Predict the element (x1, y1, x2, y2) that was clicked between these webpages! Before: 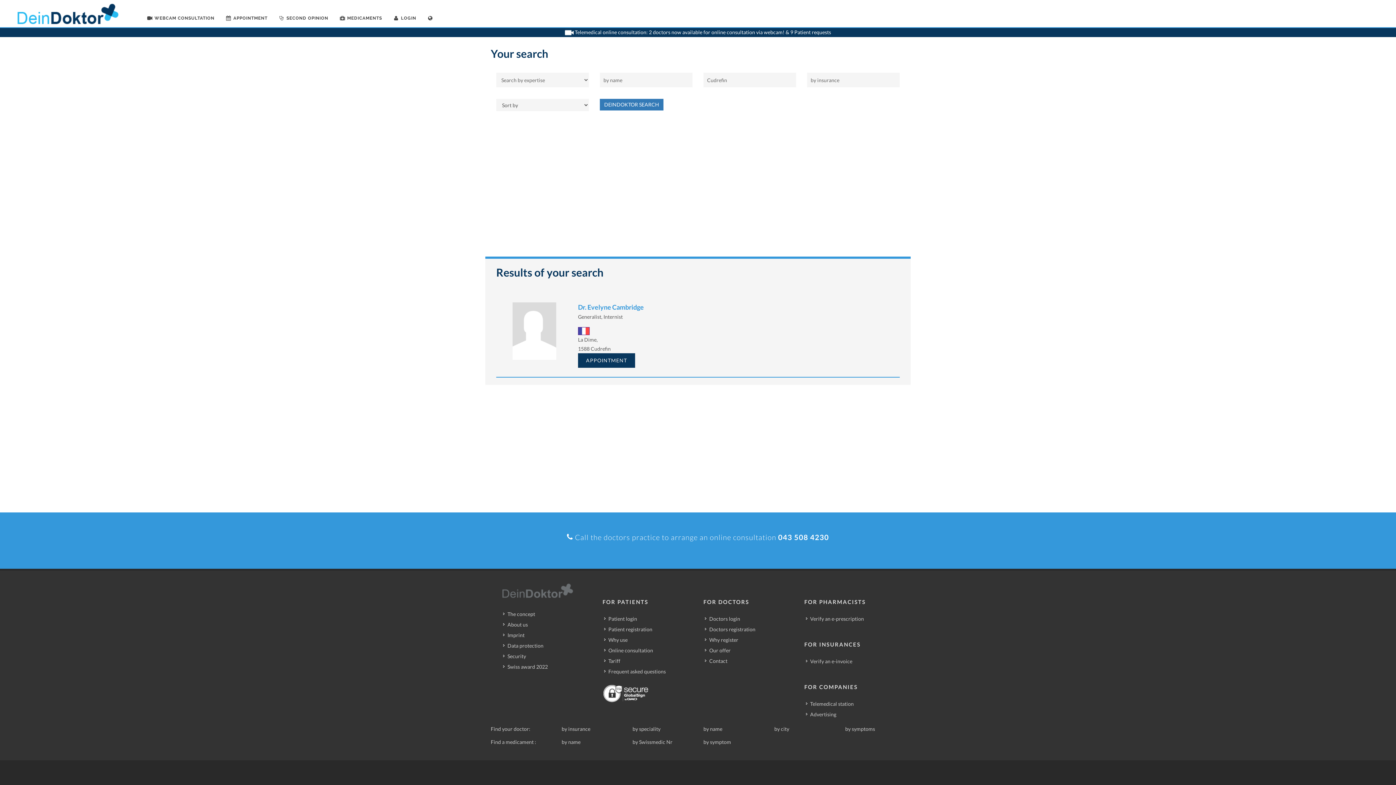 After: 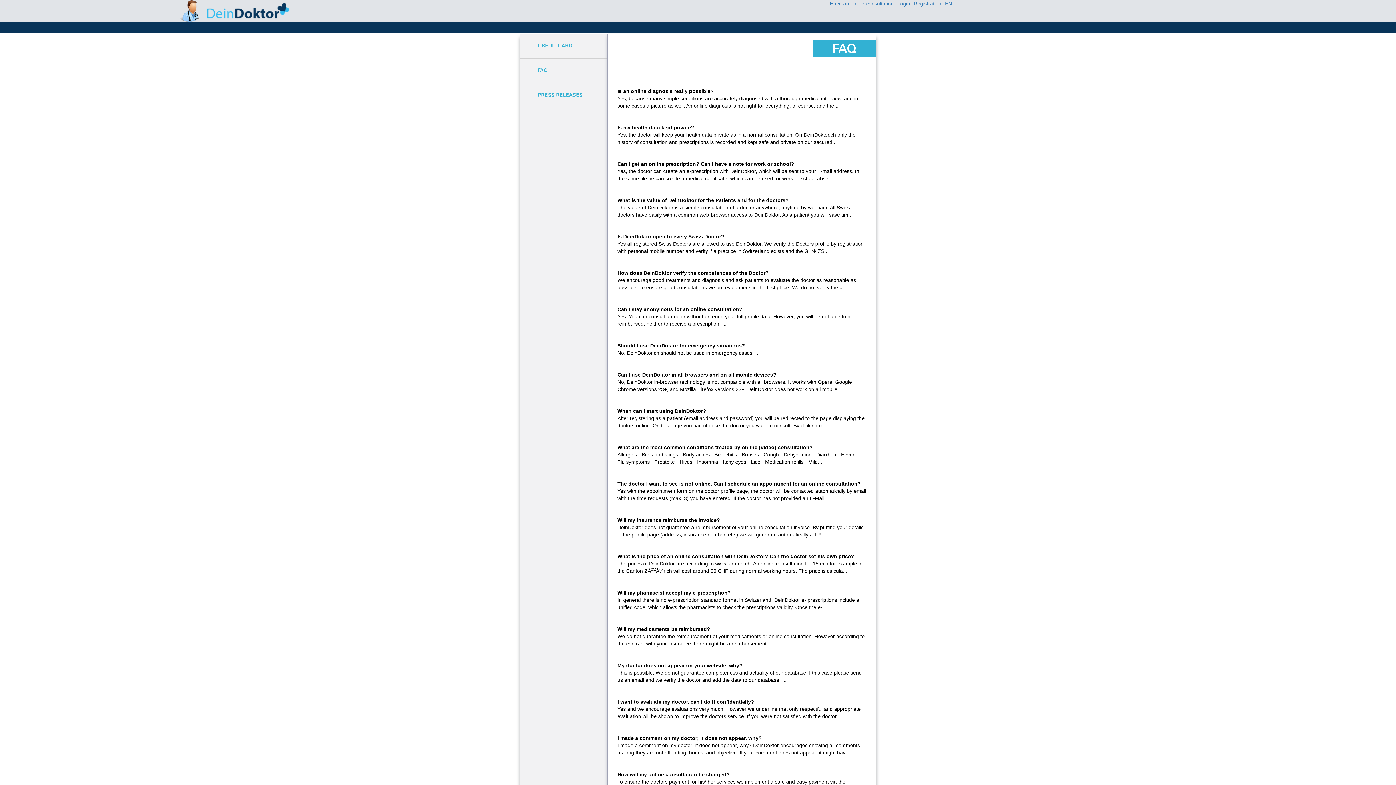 Action: label: Frequent asked questions bbox: (604, 668, 667, 675)